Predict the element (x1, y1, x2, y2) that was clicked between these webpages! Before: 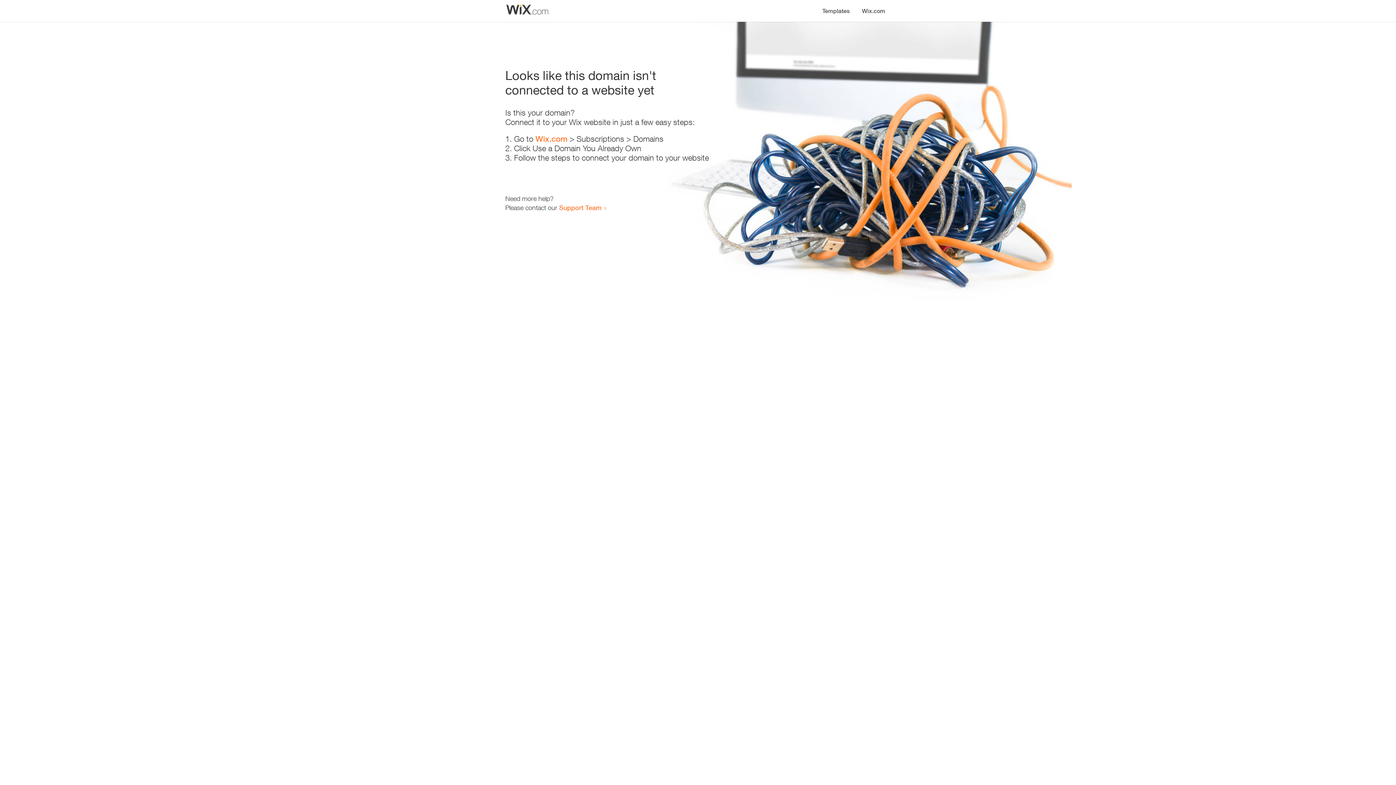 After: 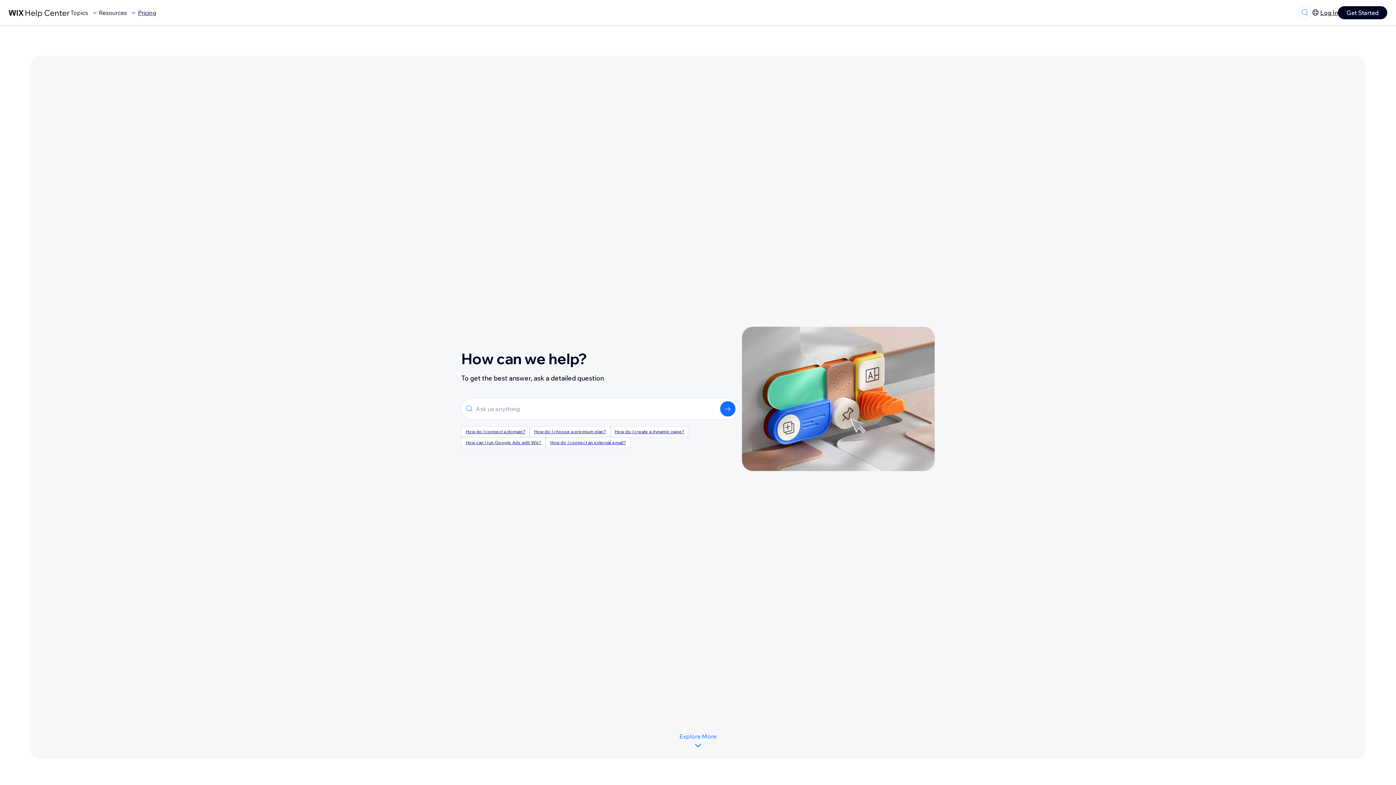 Action: bbox: (559, 203, 601, 211) label: Support Team